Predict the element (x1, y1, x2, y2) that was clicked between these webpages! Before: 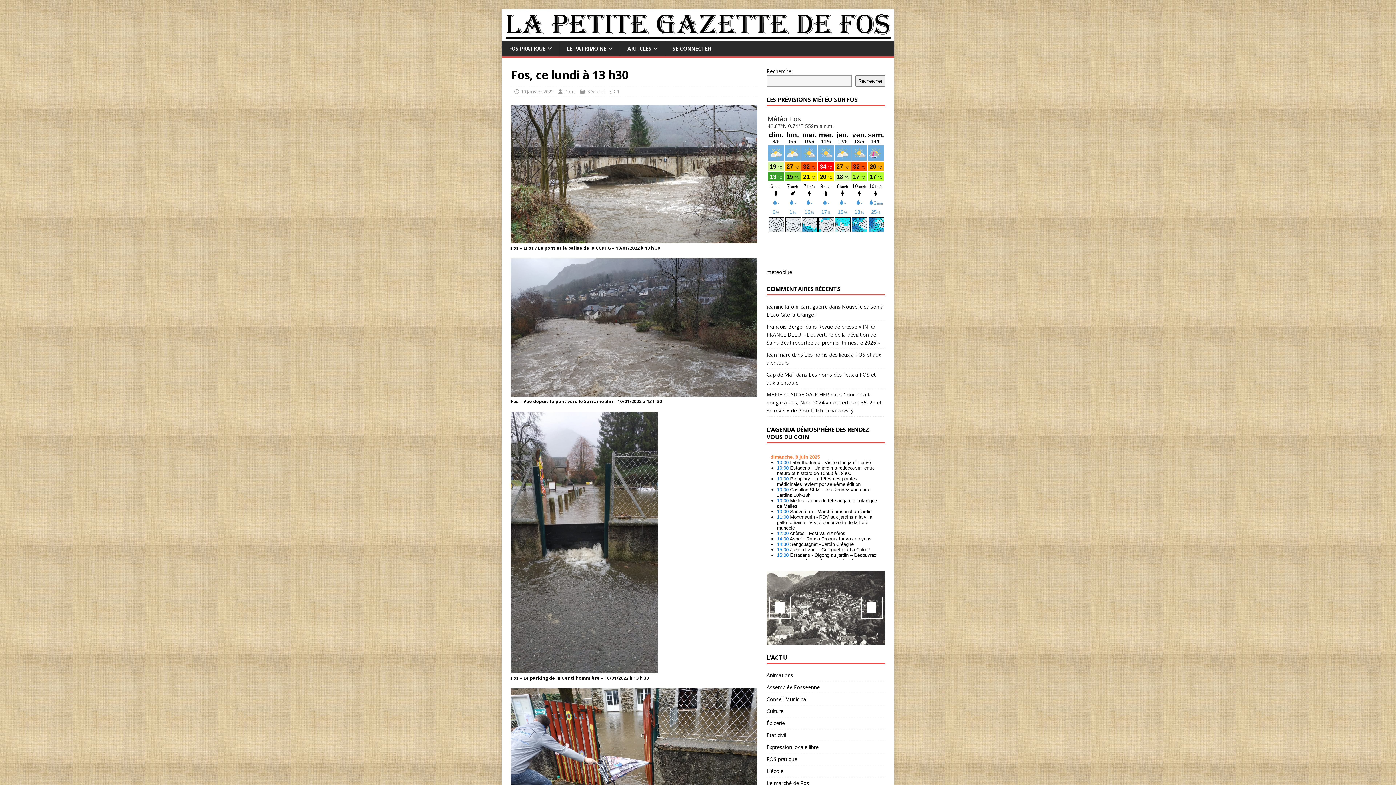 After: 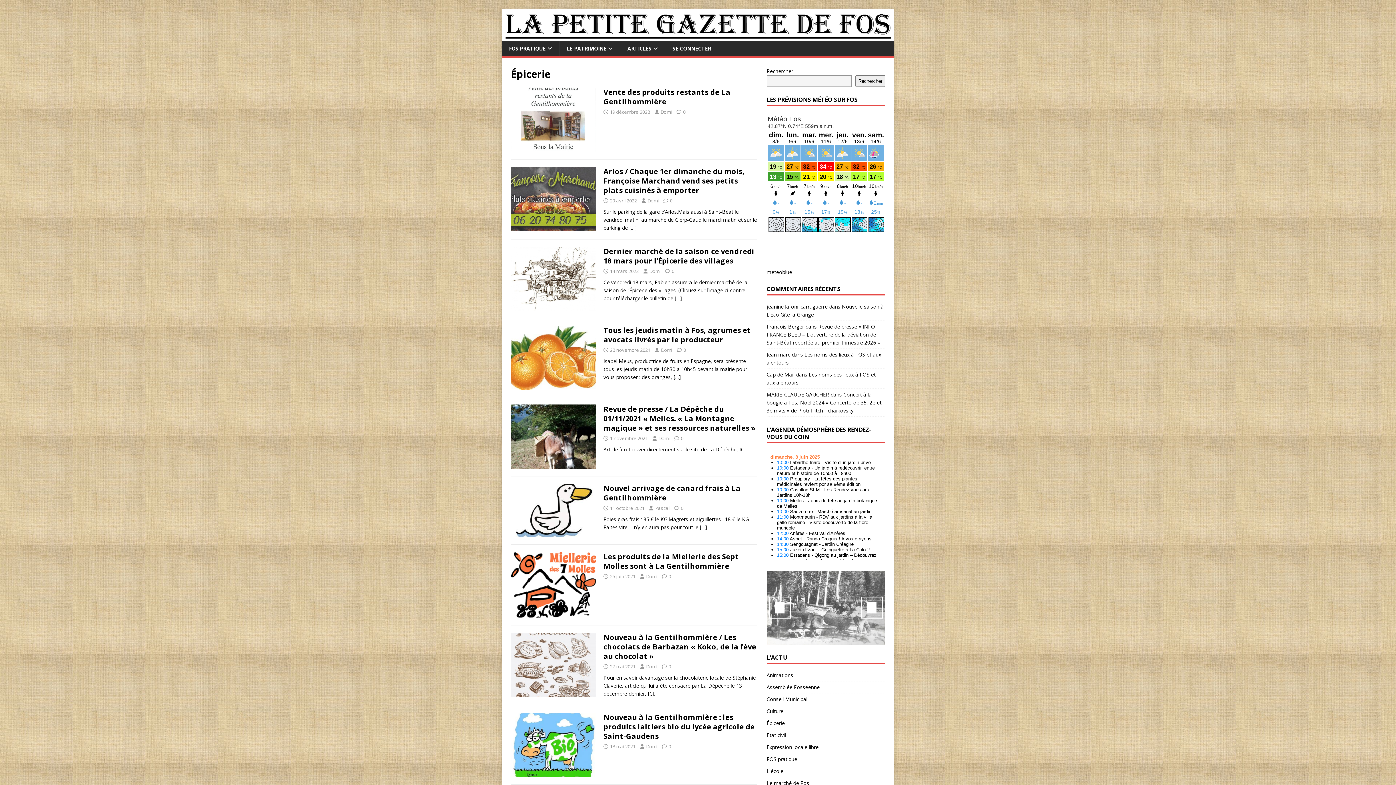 Action: label: Épicerie bbox: (766, 717, 885, 729)